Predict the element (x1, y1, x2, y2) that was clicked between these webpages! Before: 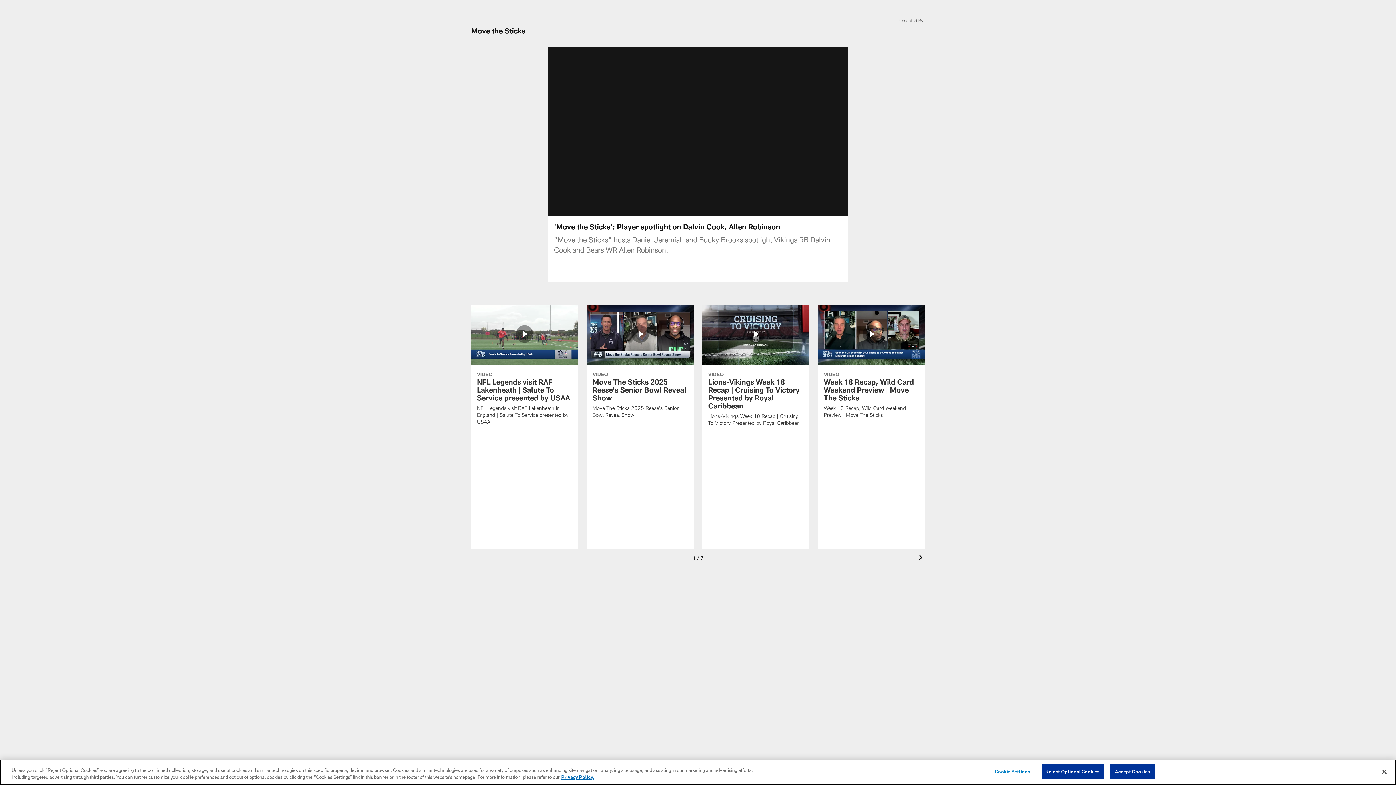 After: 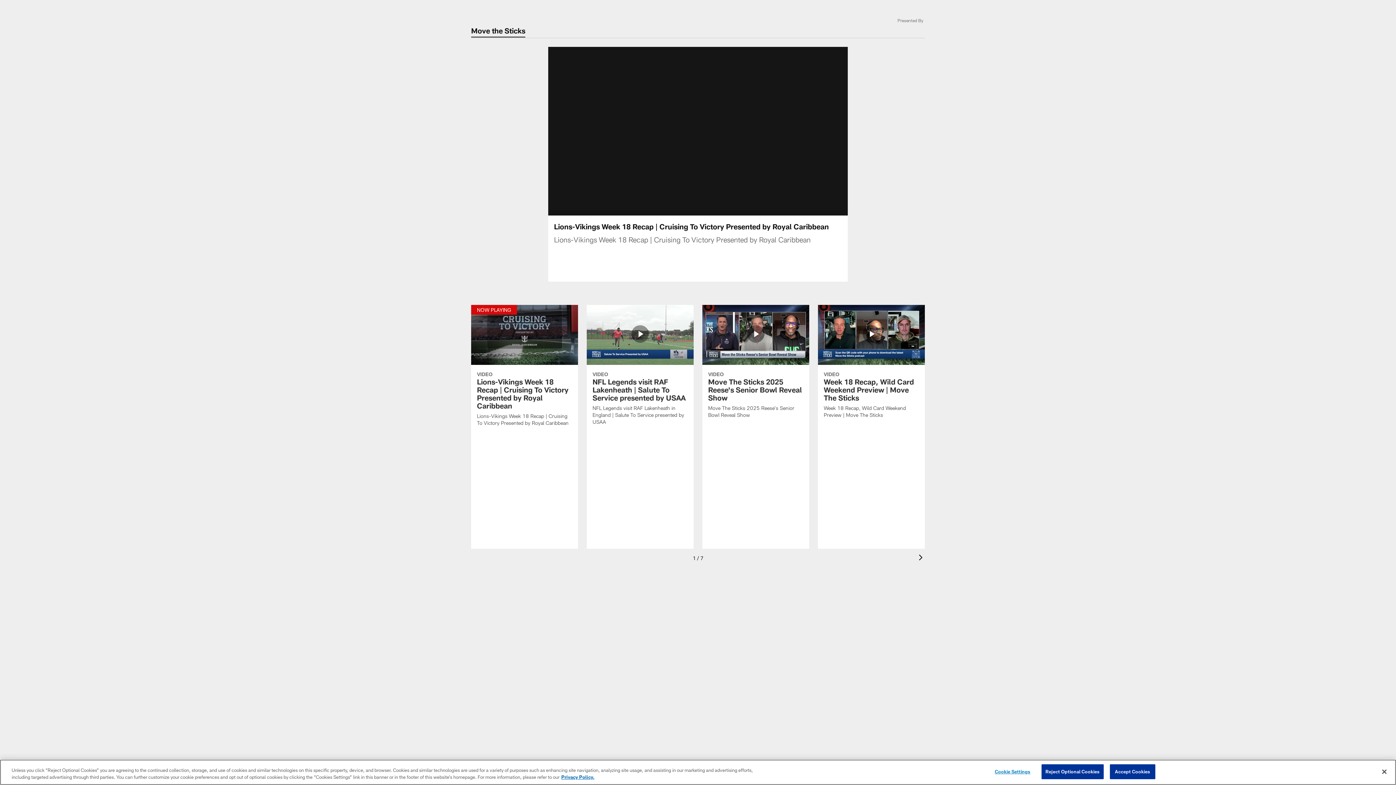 Action: bbox: (702, 304, 809, 435) label: Lions-Vikings Week 18 Recap  | Cruising To Victory Presented by Royal Caribbean